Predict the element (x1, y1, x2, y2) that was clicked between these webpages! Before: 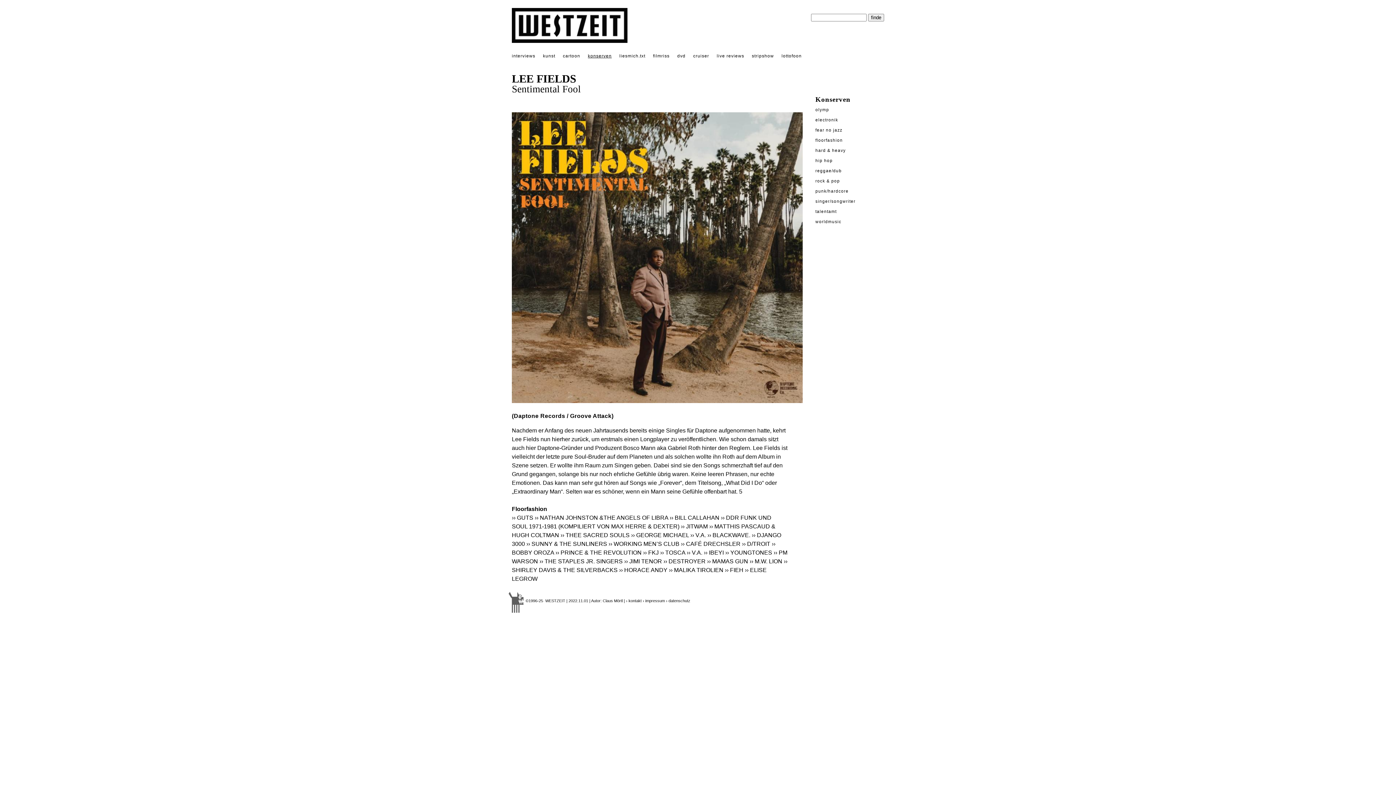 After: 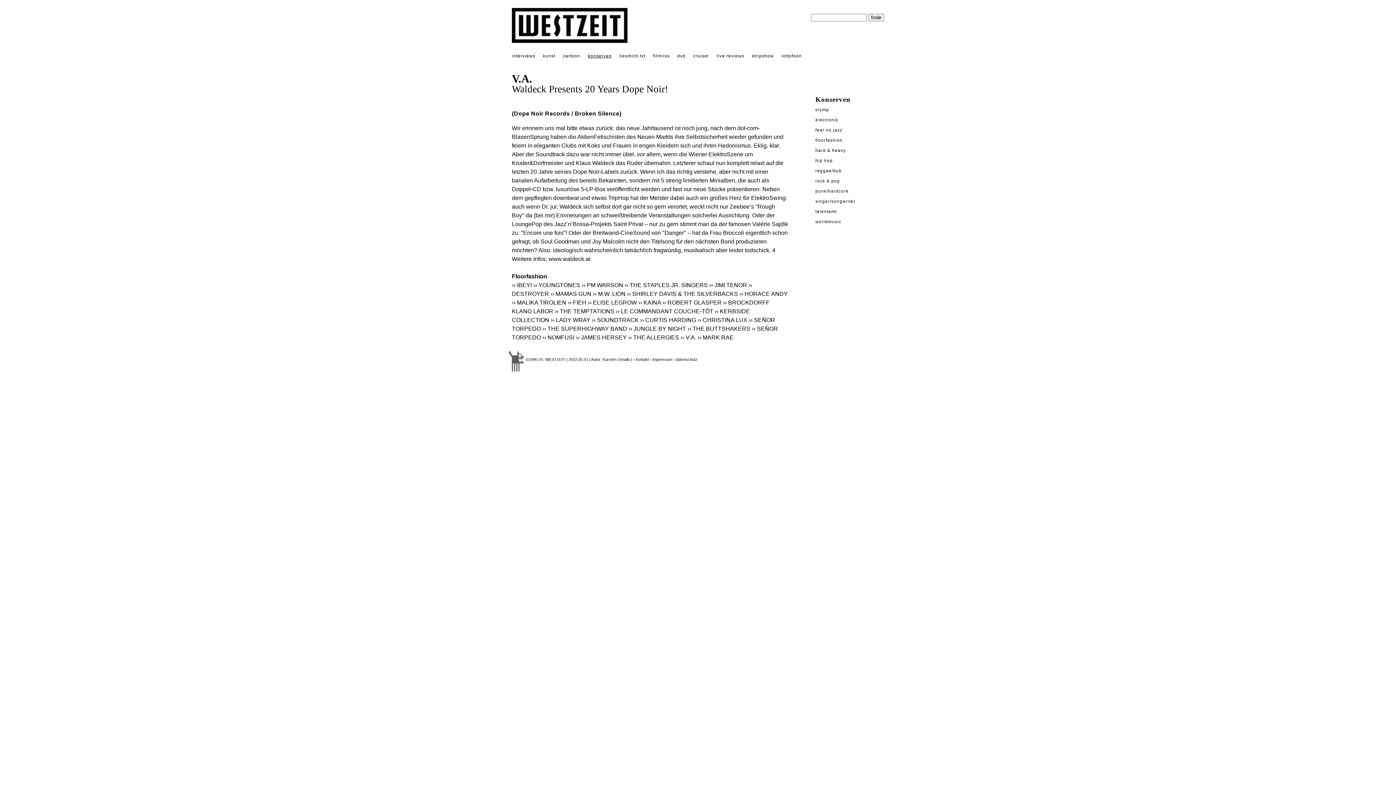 Action: bbox: (686, 549, 702, 556) label: ›› V.A.